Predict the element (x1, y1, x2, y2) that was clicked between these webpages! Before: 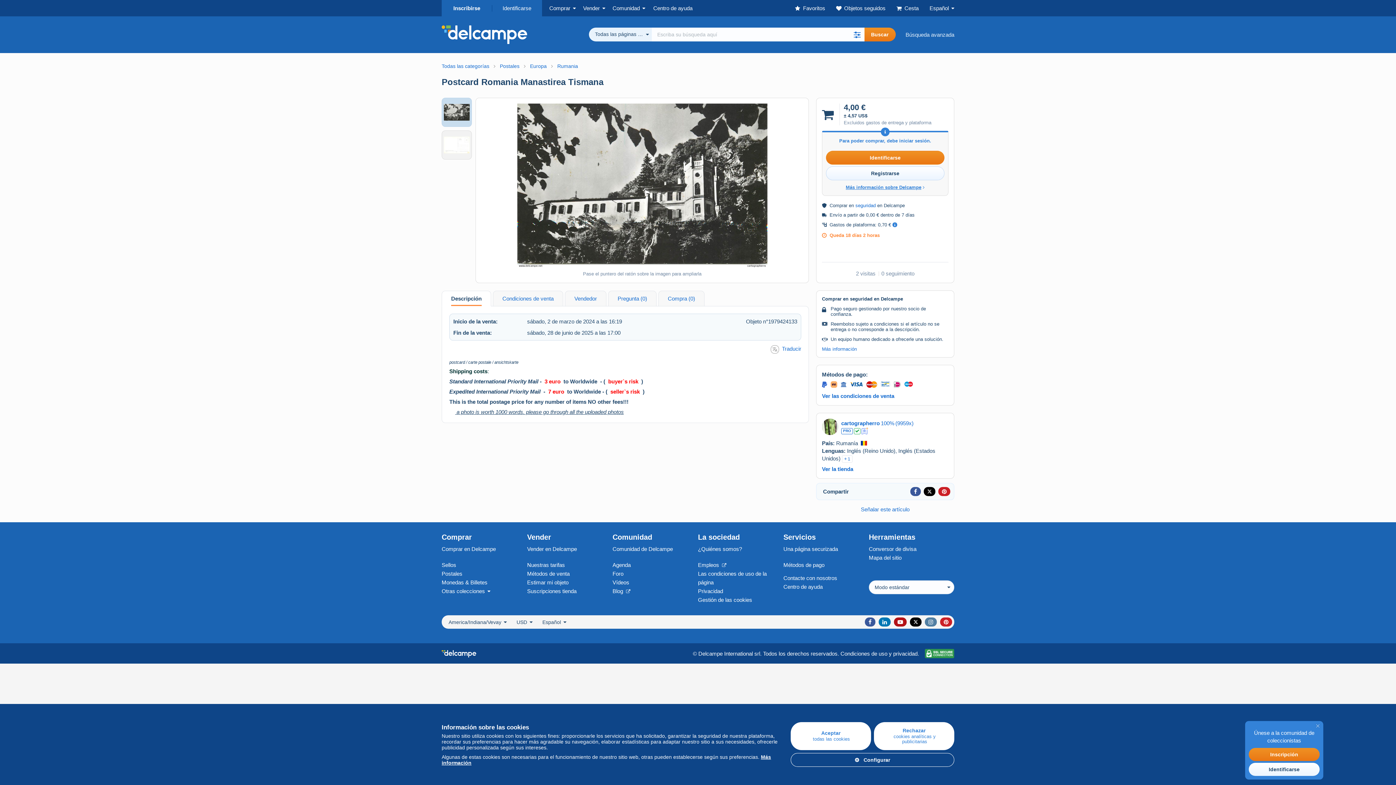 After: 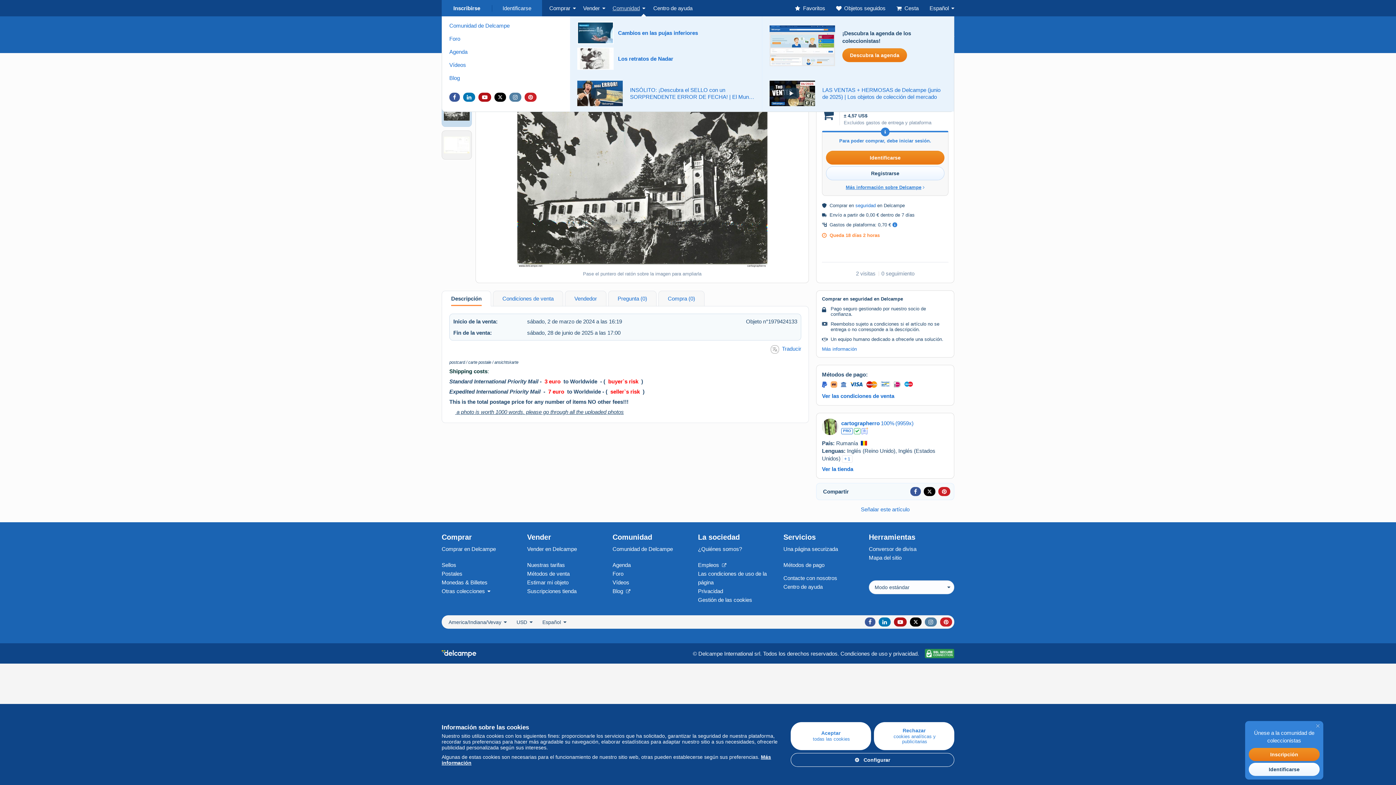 Action: label: Comunidad bbox: (605, 0, 645, 16)